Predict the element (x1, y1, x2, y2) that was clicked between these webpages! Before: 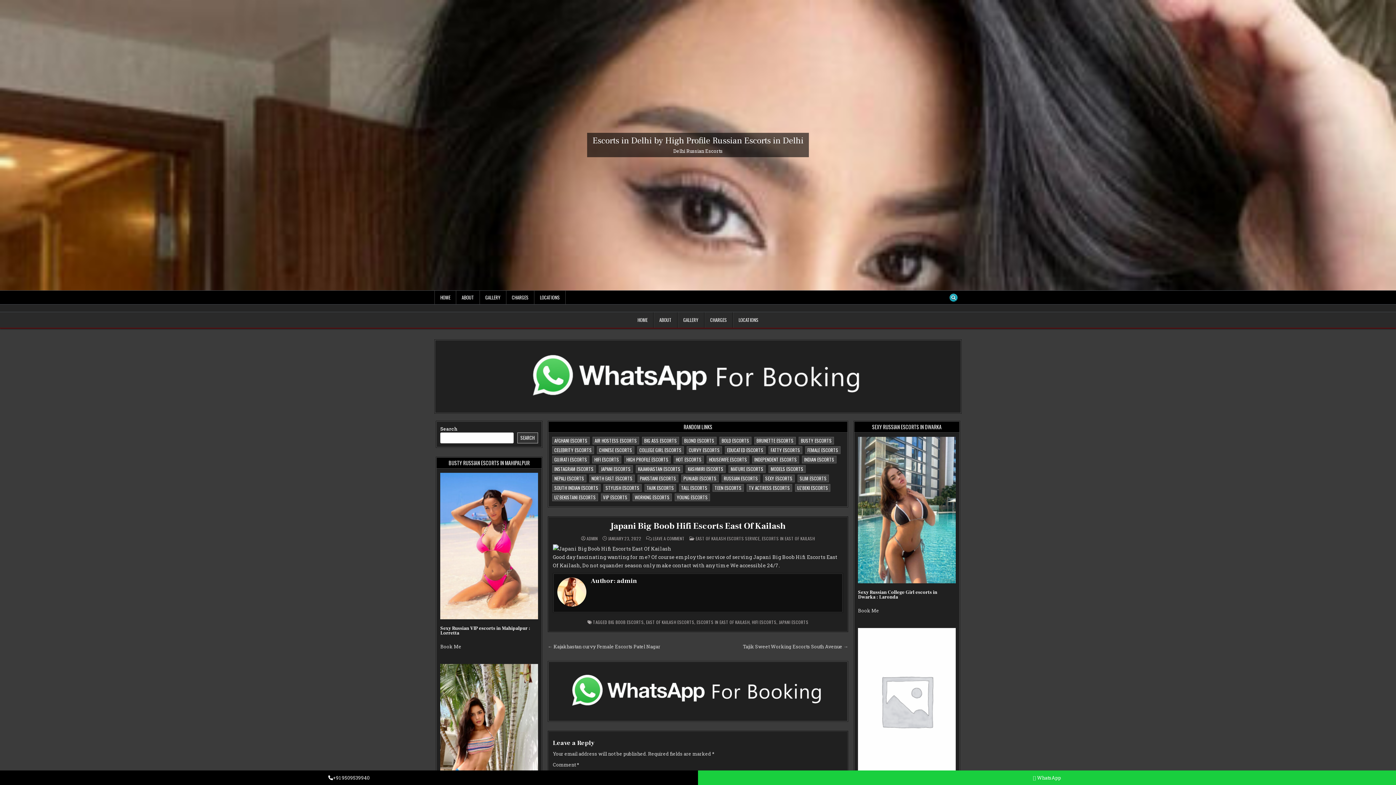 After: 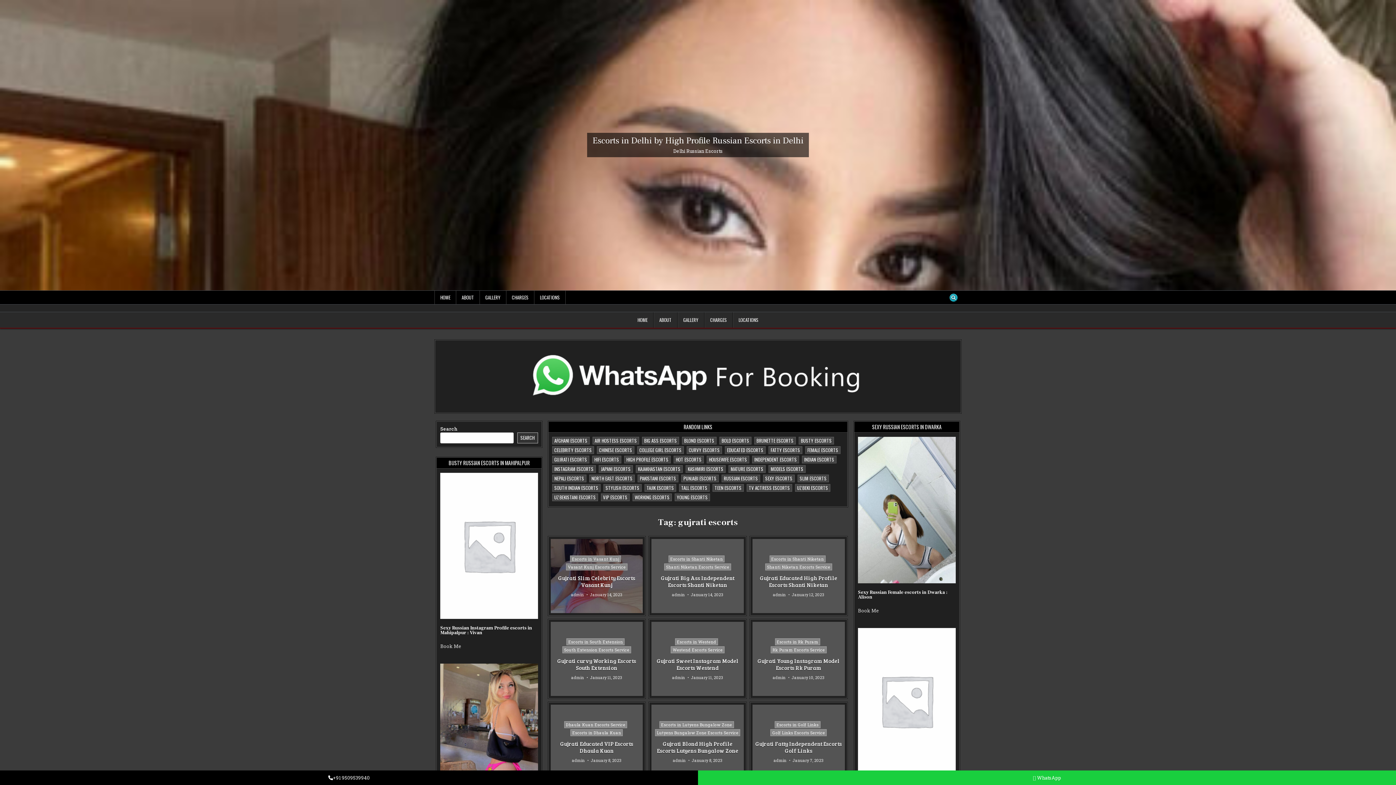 Action: bbox: (552, 455, 589, 463) label: gujrati escorts (621 items)